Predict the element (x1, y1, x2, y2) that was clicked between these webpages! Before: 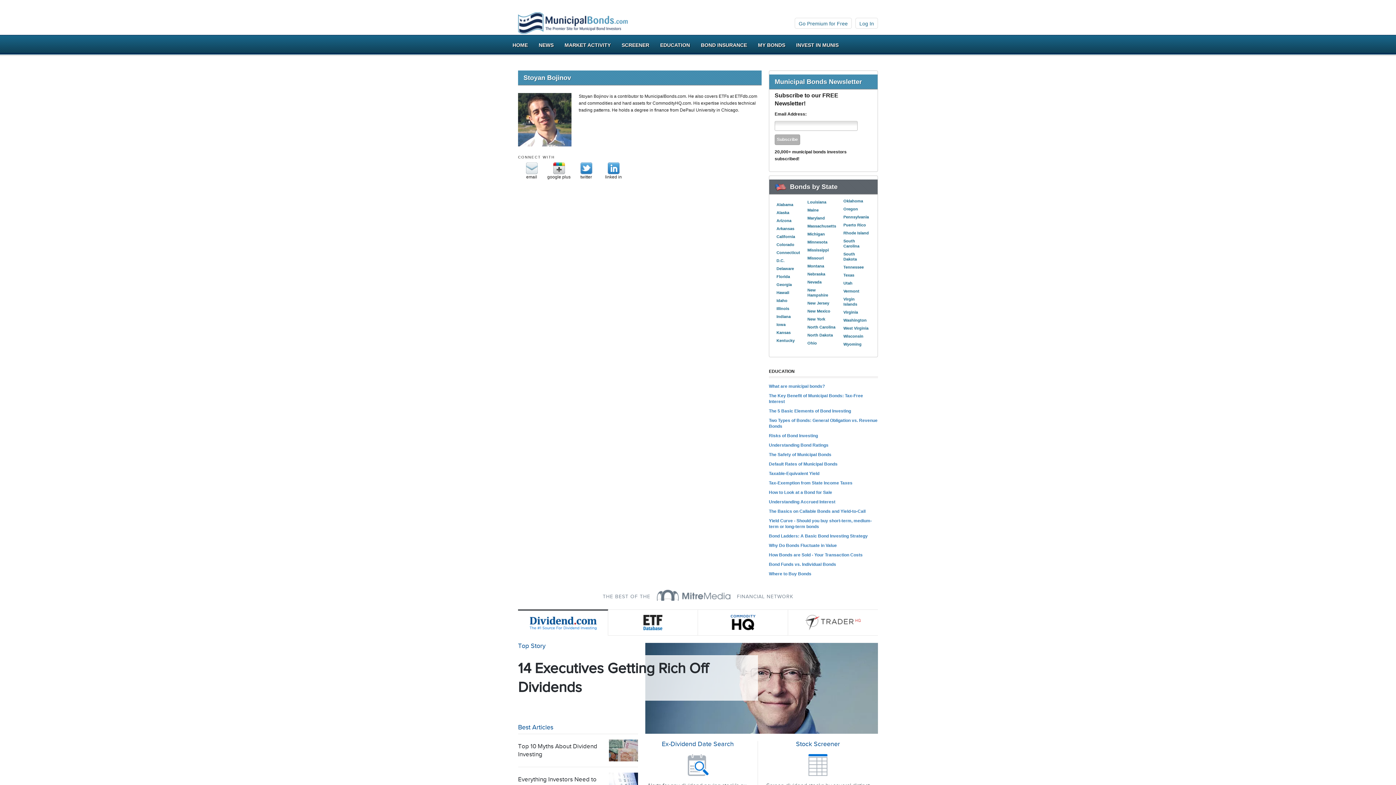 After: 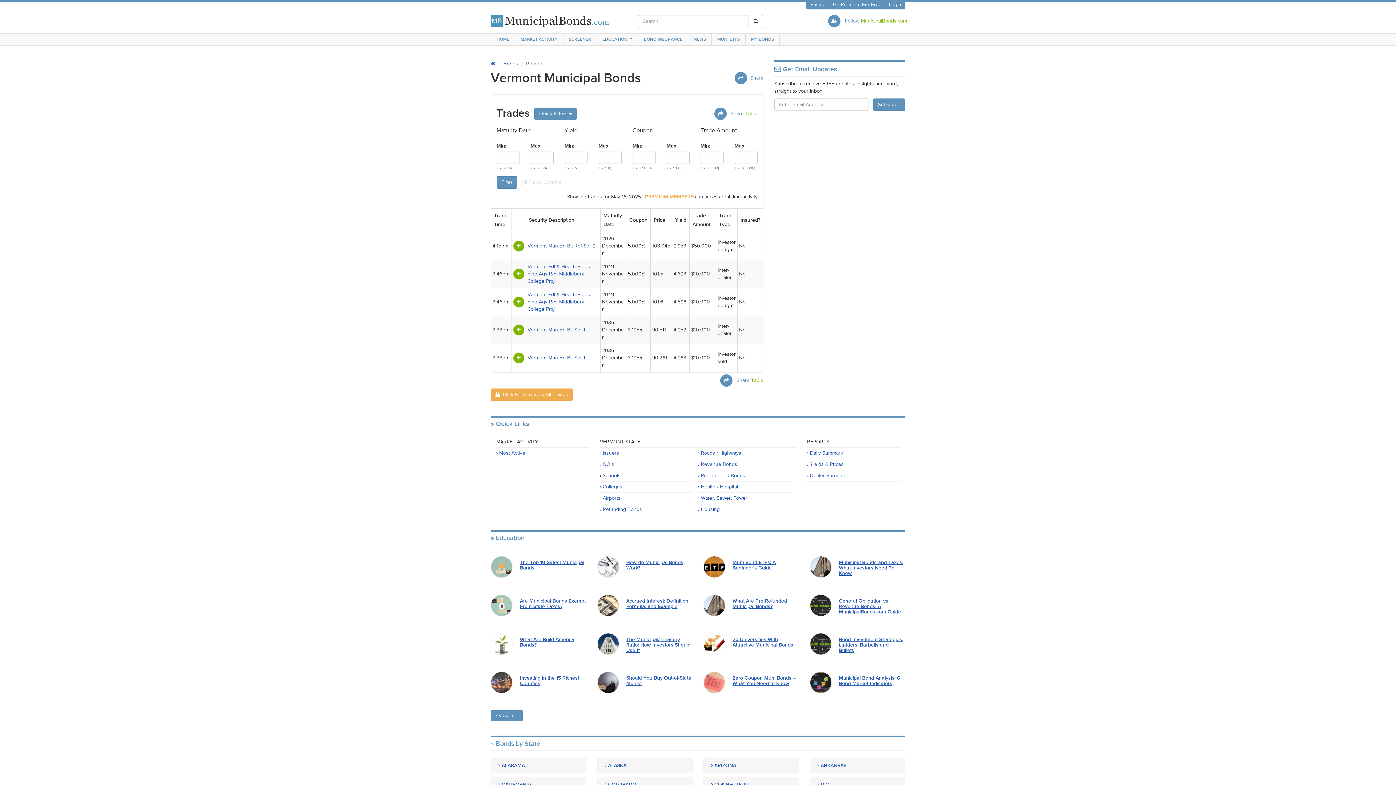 Action: bbox: (843, 289, 859, 293) label: Vermont